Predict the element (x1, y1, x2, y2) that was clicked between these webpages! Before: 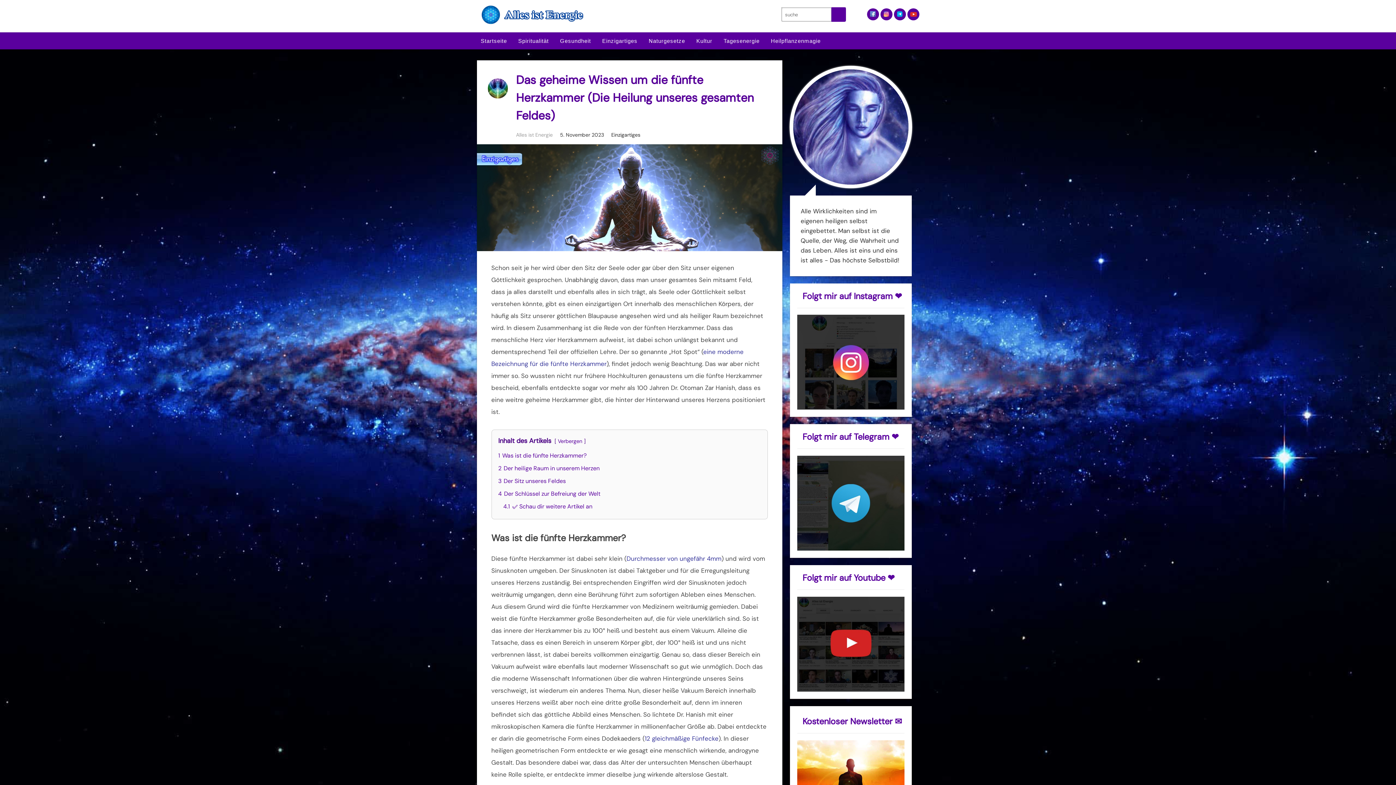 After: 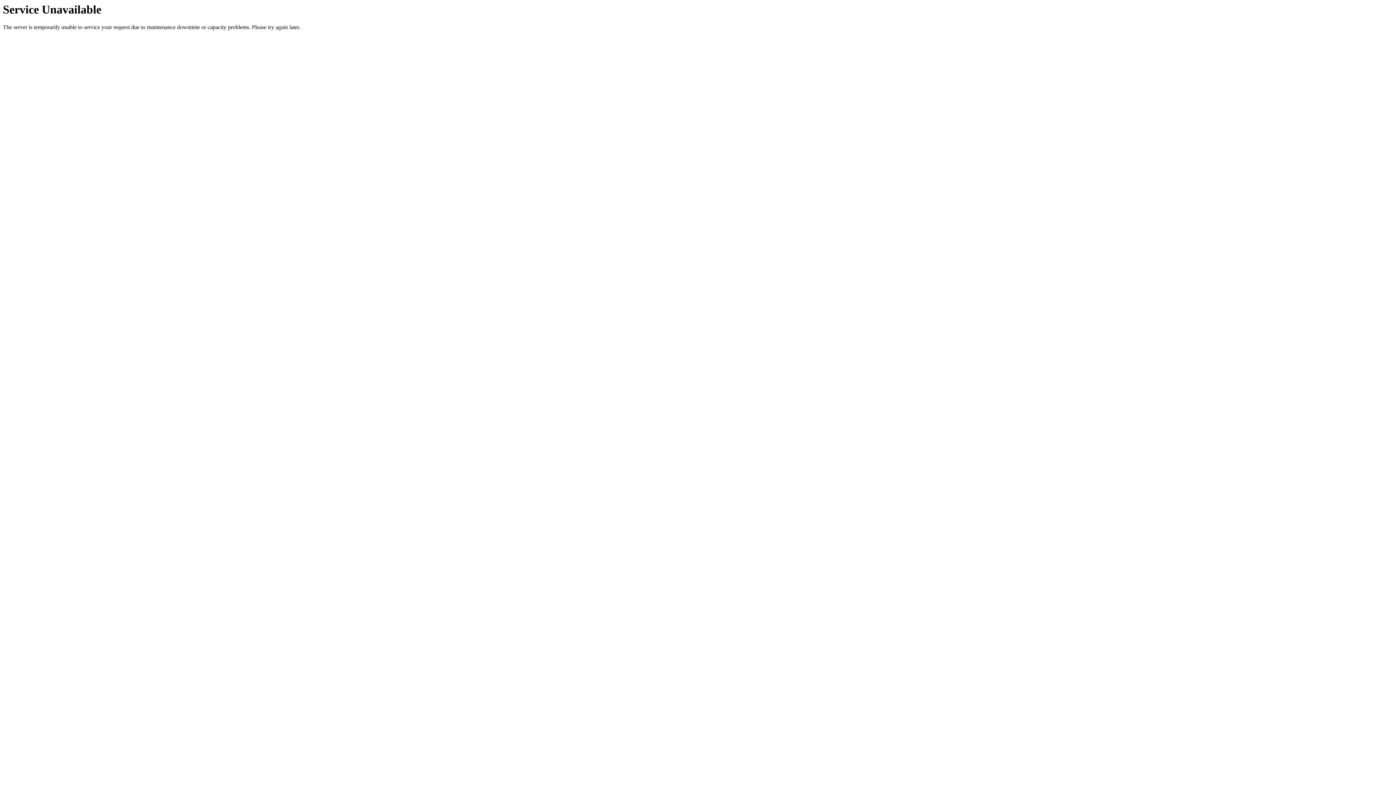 Action: label: Naturgesetze bbox: (643, 32, 690, 49)